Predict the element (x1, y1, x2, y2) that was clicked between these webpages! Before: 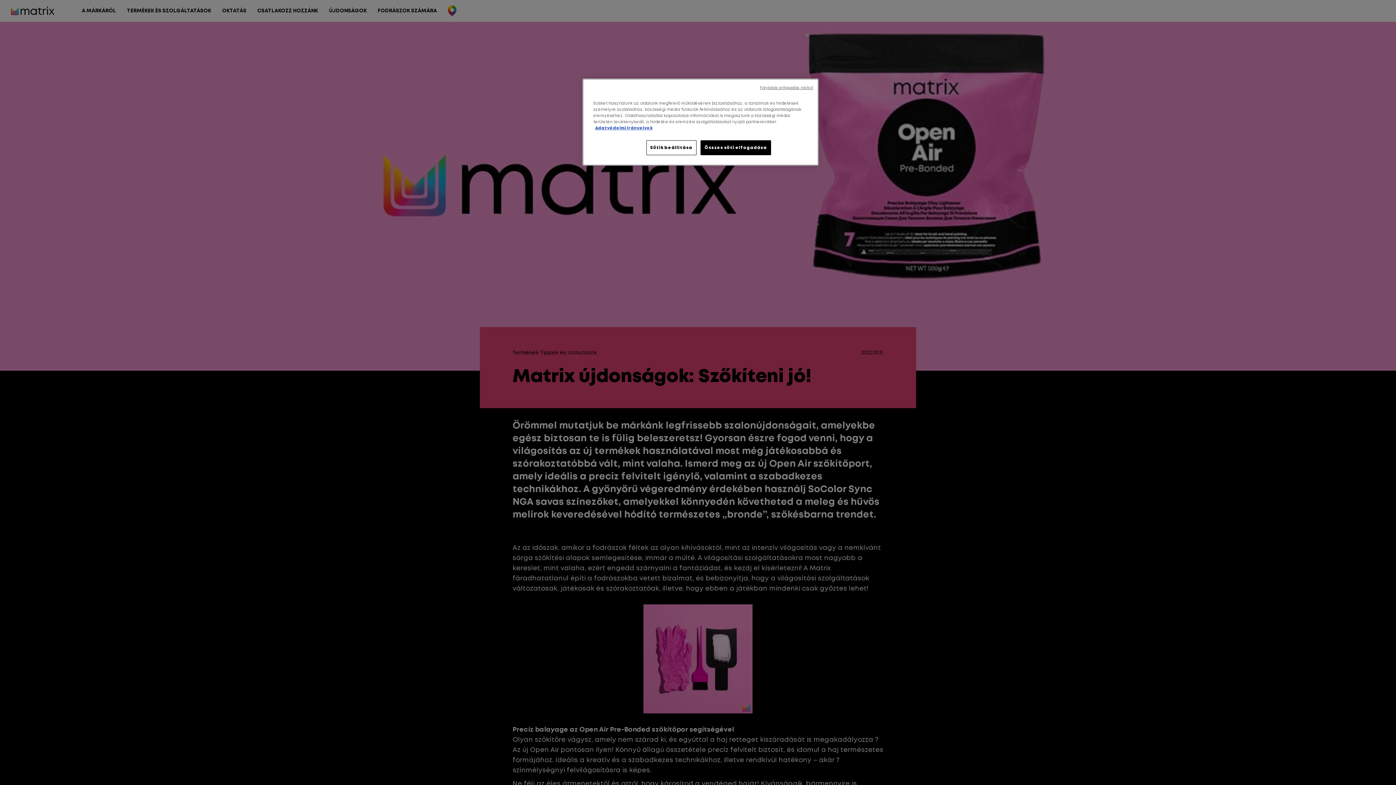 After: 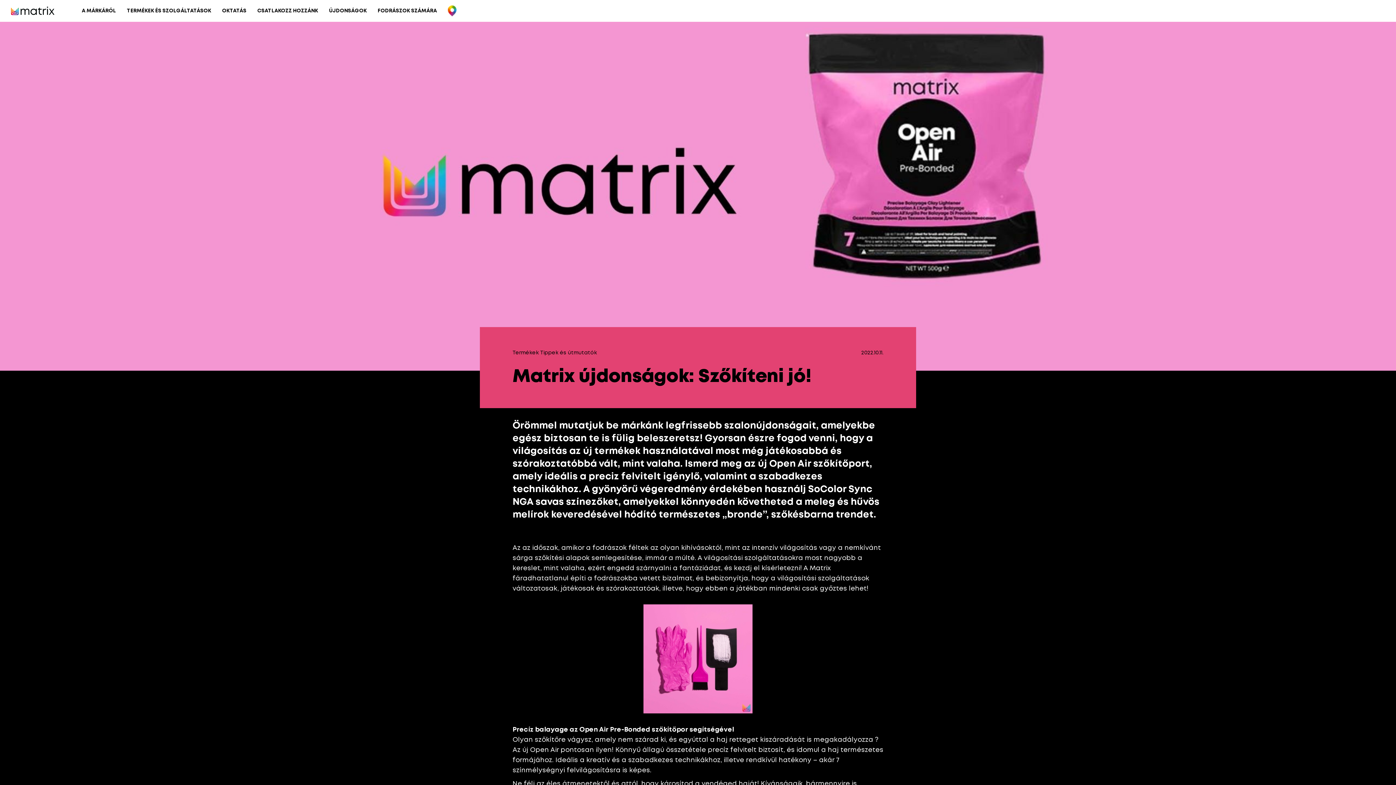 Action: bbox: (700, 140, 771, 155) label: Összes süti elfogadása